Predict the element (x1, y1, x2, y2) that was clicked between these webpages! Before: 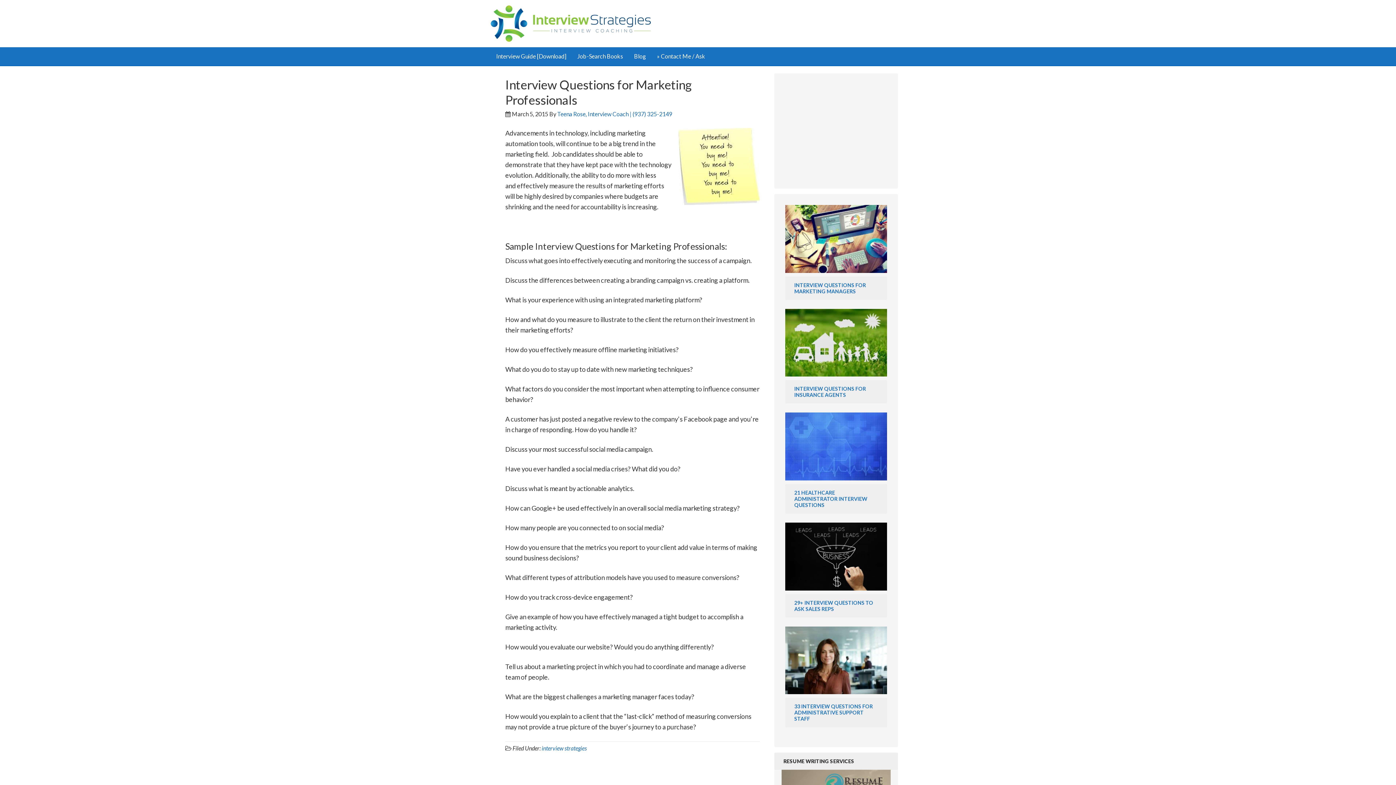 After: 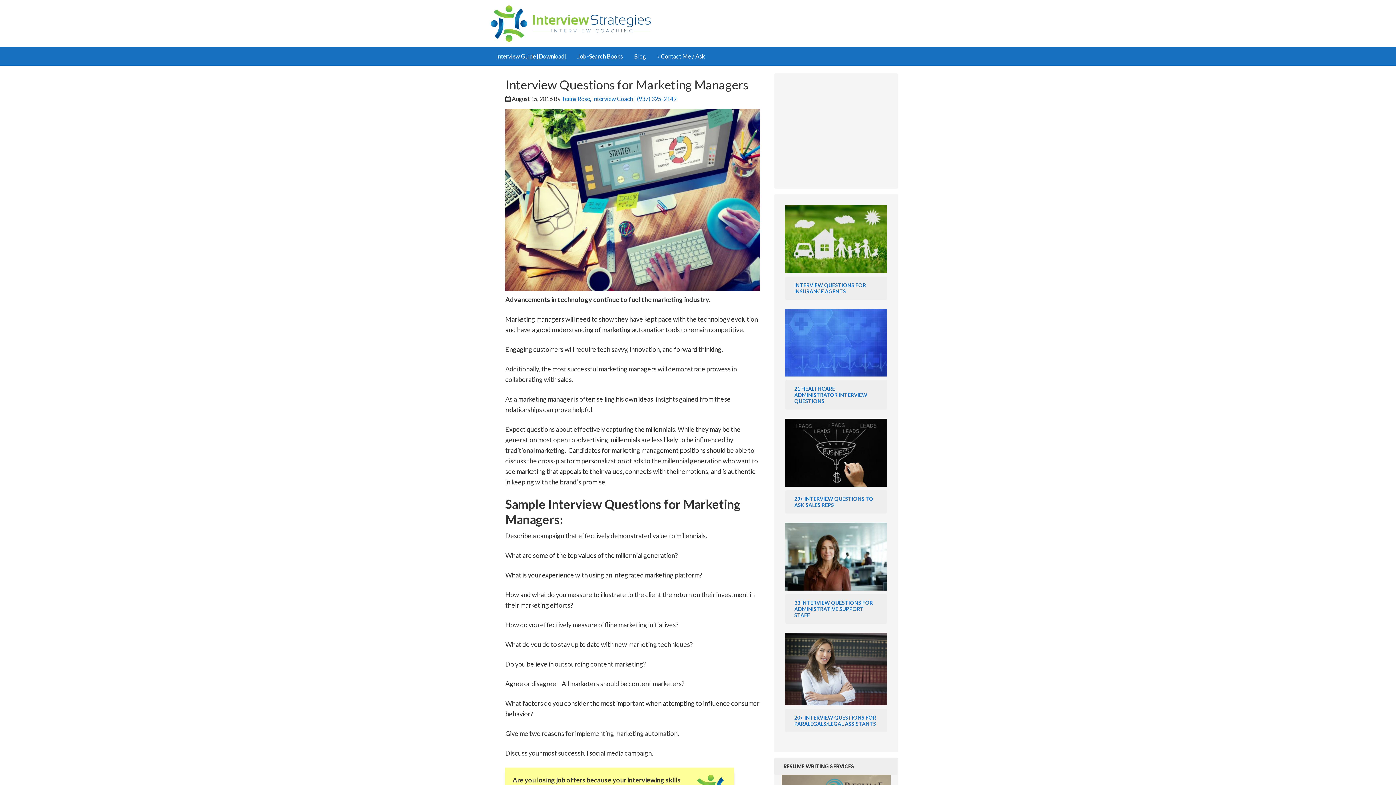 Action: bbox: (794, 282, 866, 294) label: INTERVIEW QUESTIONS FOR MARKETING MANAGERS